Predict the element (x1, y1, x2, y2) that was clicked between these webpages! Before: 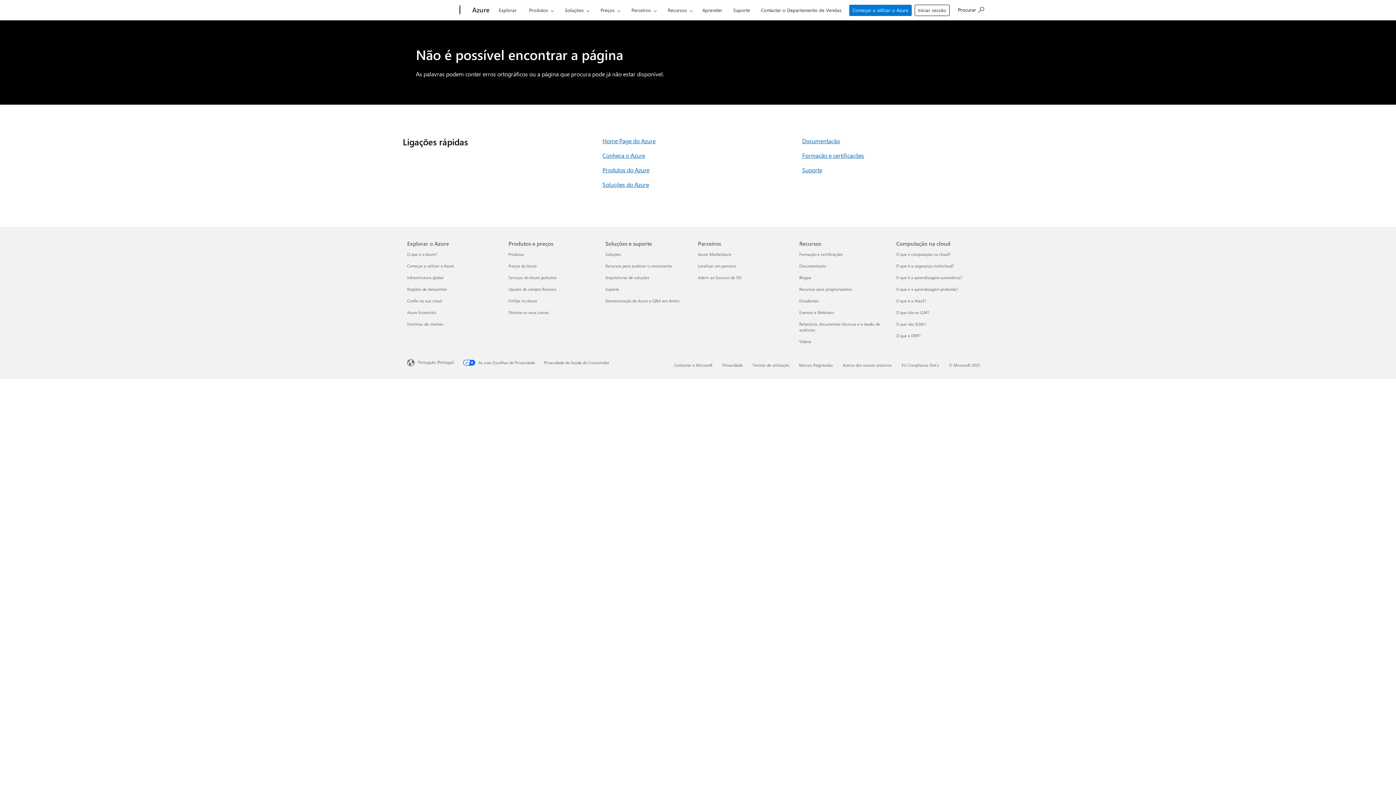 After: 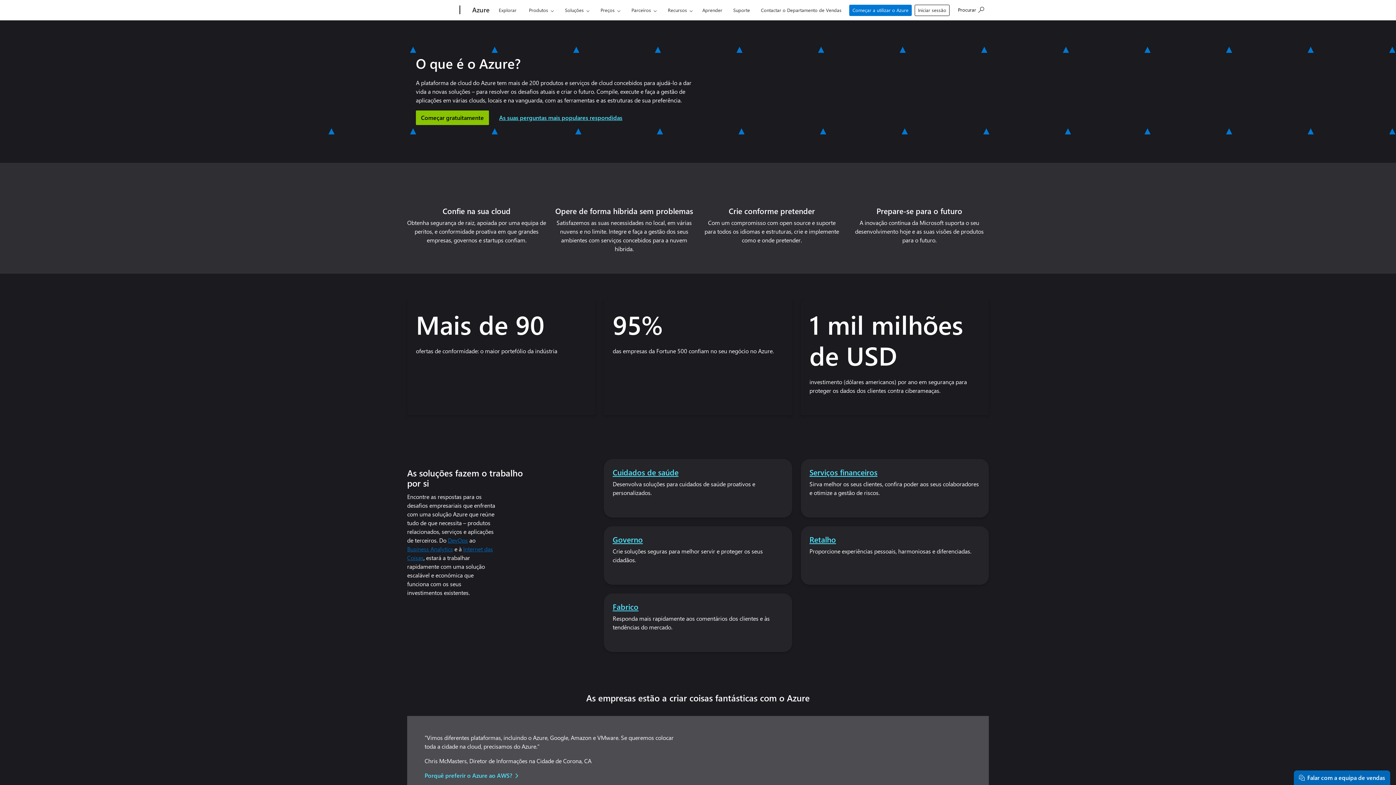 Action: bbox: (407, 251, 437, 257) label: O que é o Azure? Explorar o Azure